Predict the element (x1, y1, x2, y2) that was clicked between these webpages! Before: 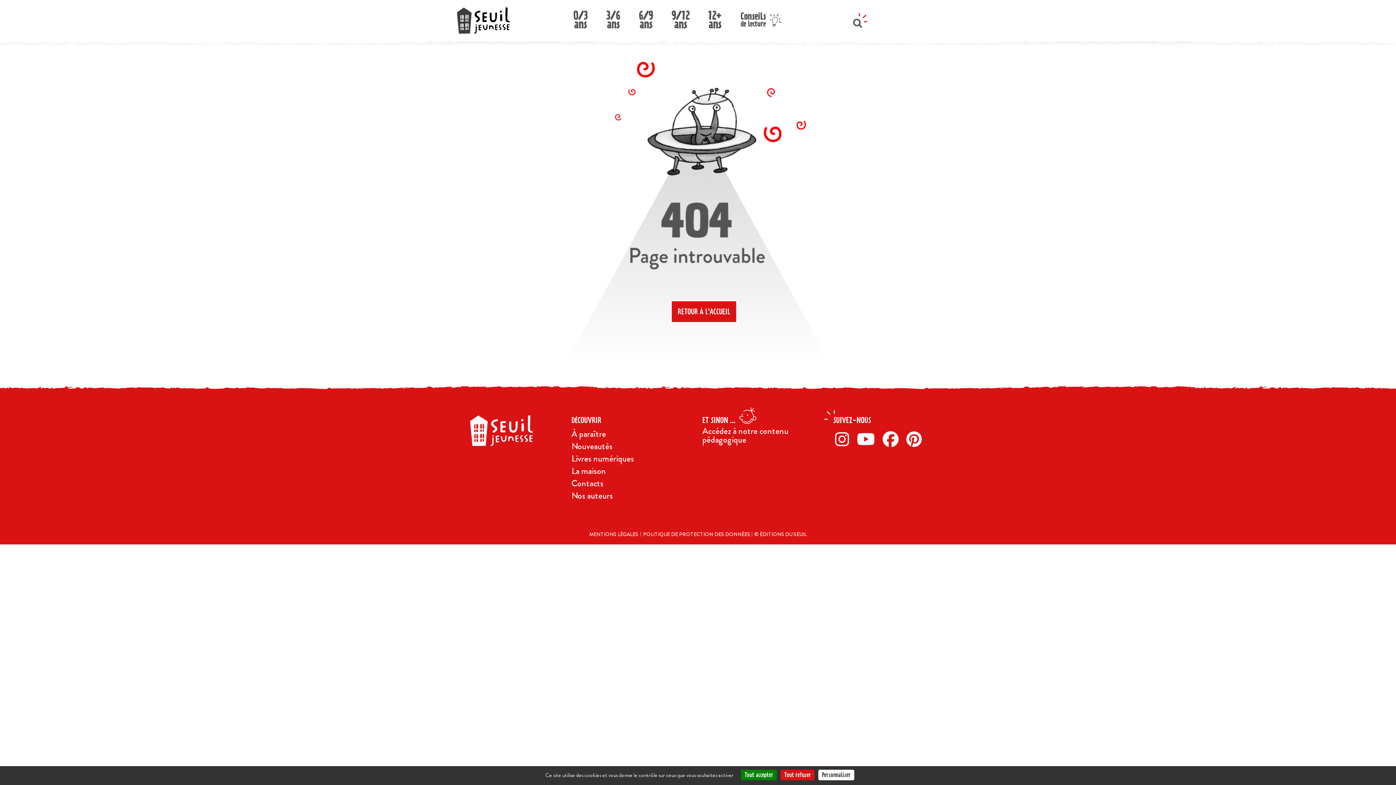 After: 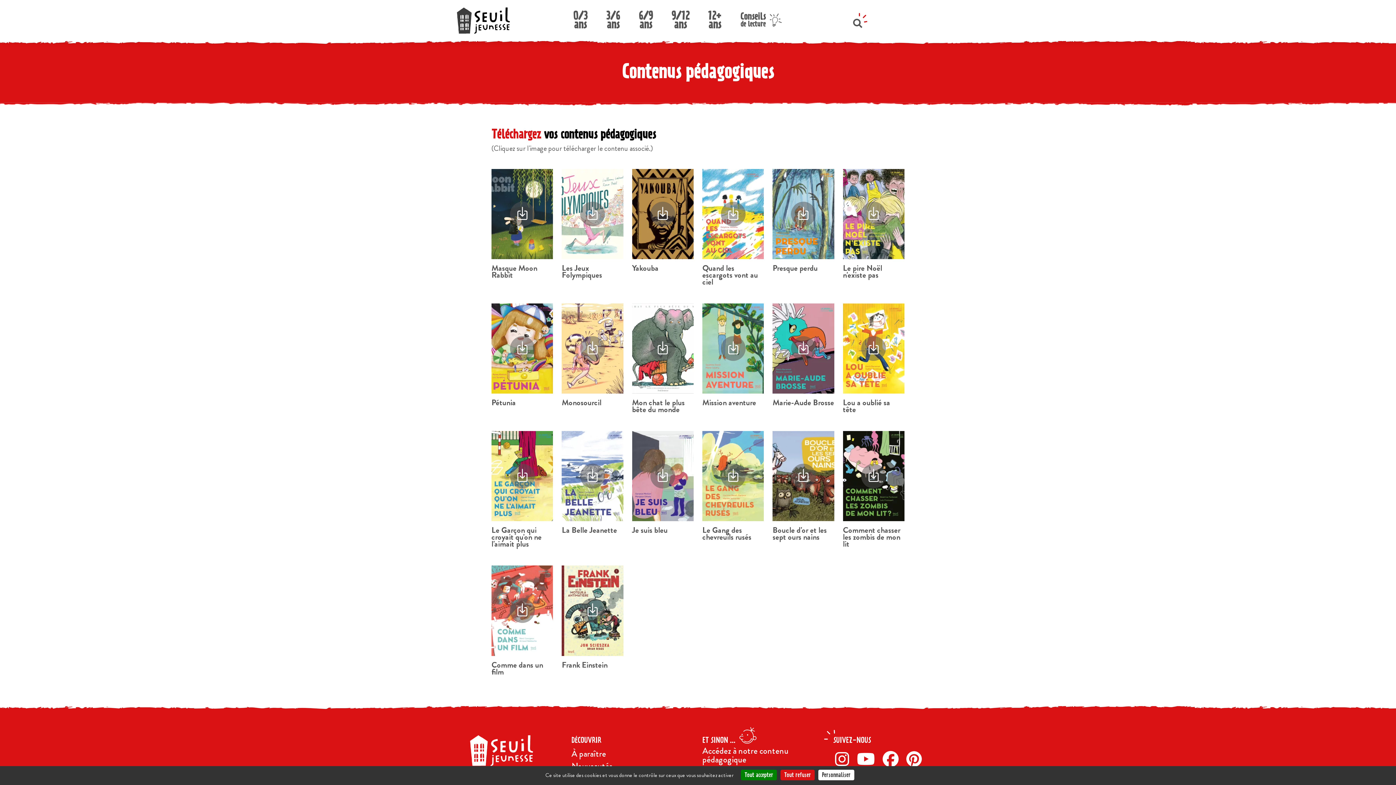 Action: bbox: (702, 425, 788, 446) label: Accédez à notre contenu pédagogique